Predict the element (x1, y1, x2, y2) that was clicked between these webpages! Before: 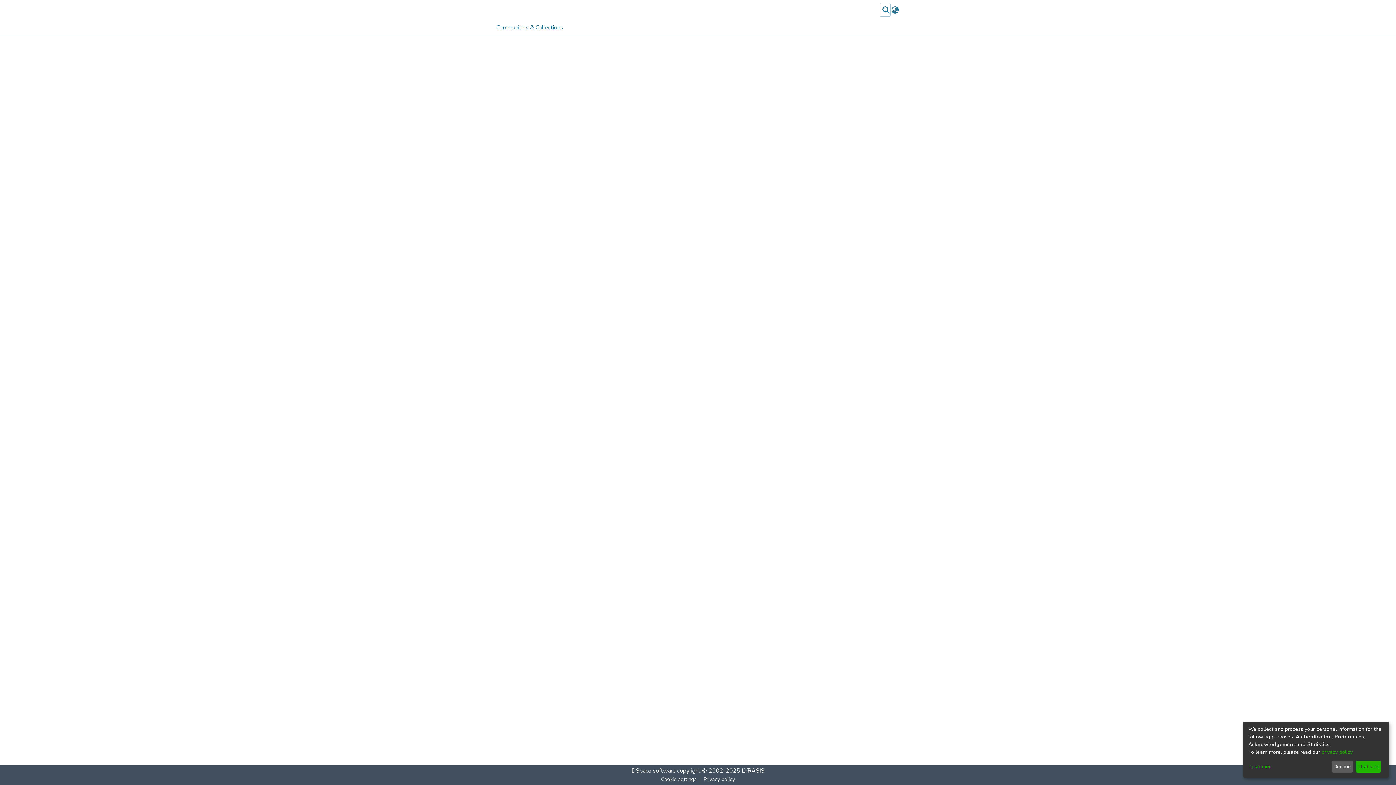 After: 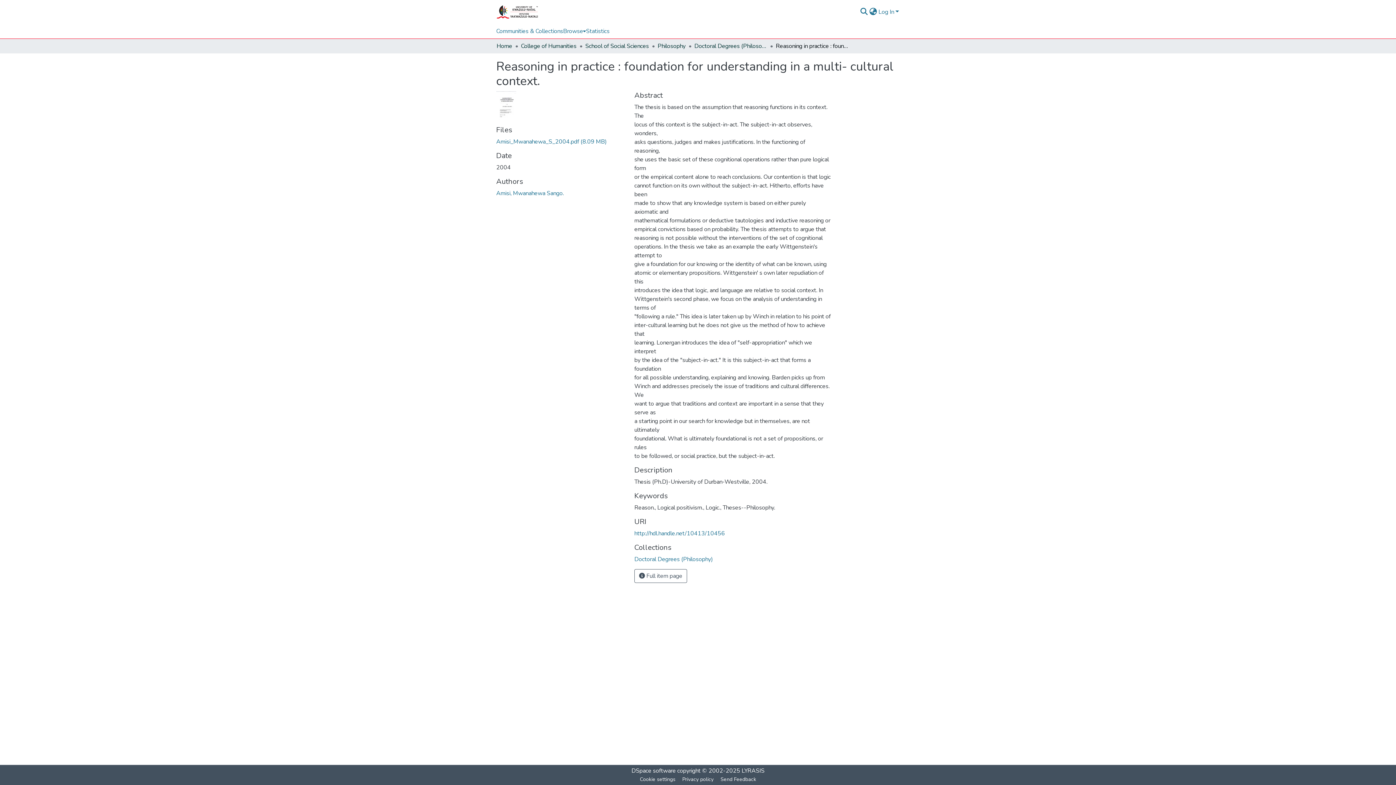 Action: label: That's ok bbox: (1355, 761, 1381, 773)